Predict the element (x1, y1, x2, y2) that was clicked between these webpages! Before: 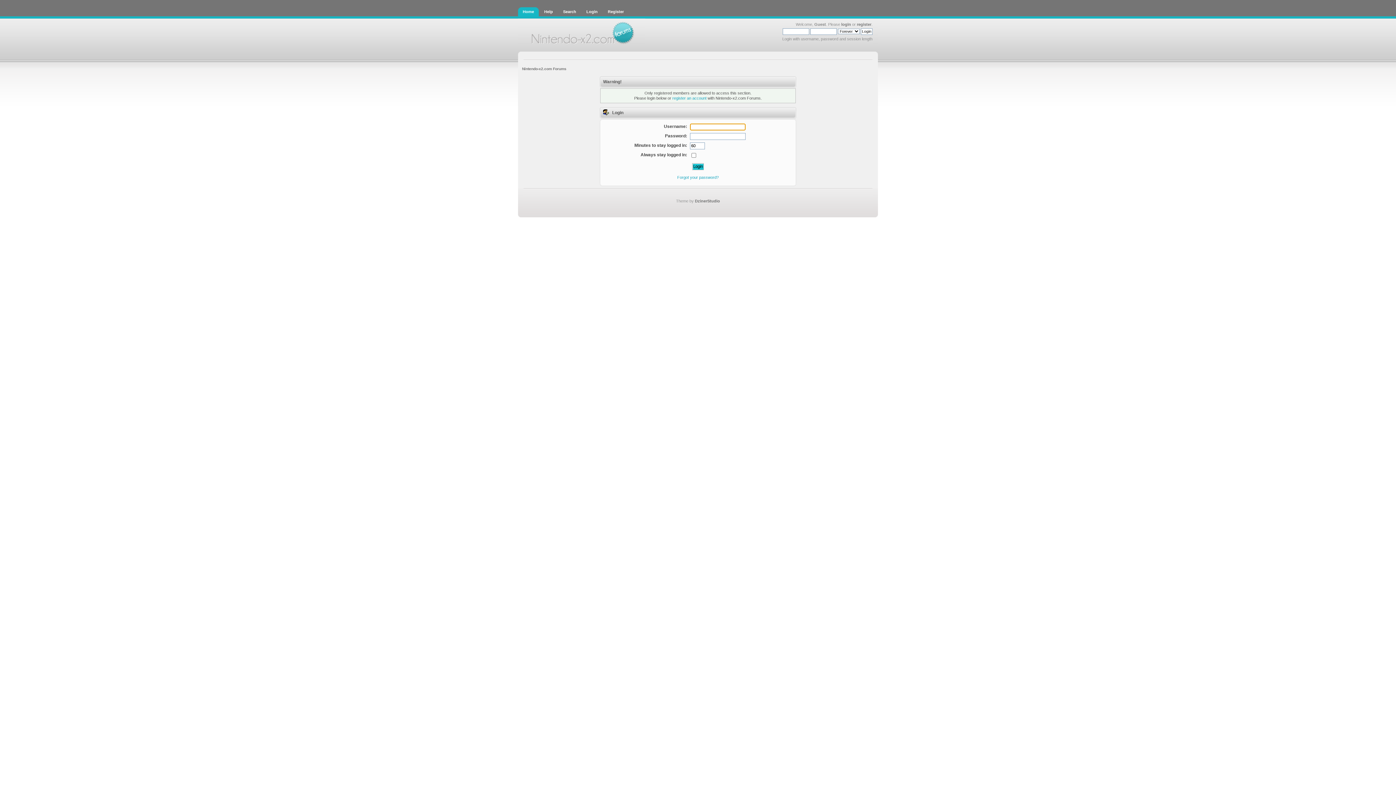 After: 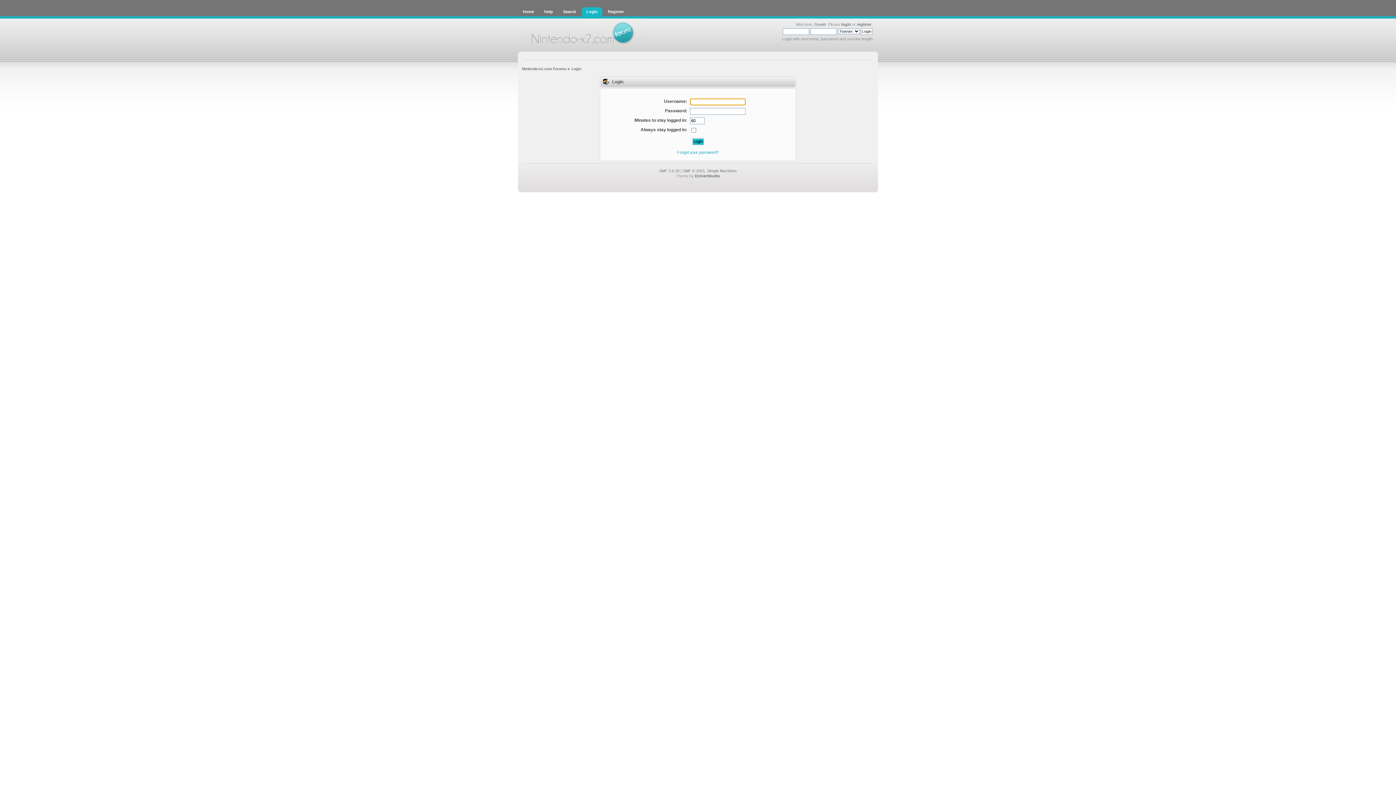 Action: label: login bbox: (841, 22, 851, 26)